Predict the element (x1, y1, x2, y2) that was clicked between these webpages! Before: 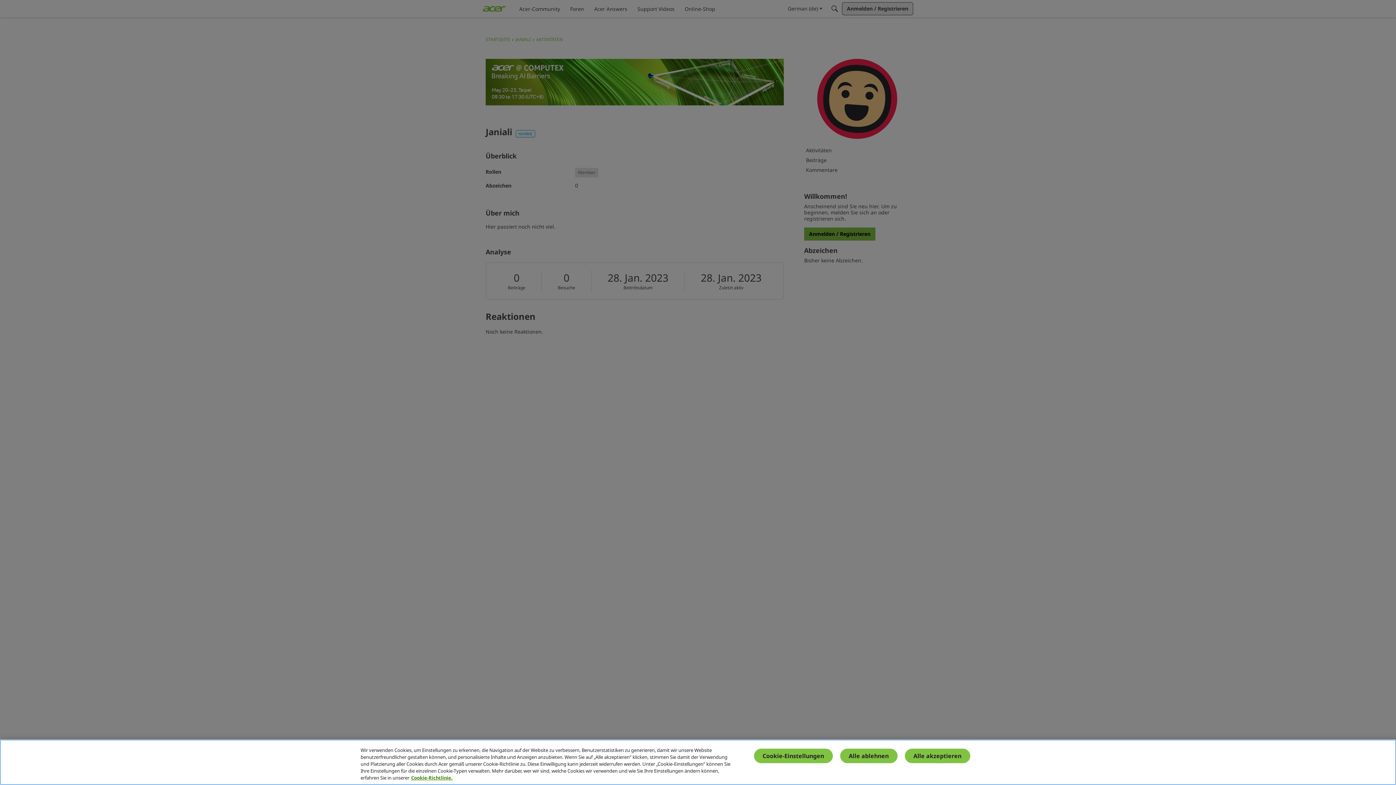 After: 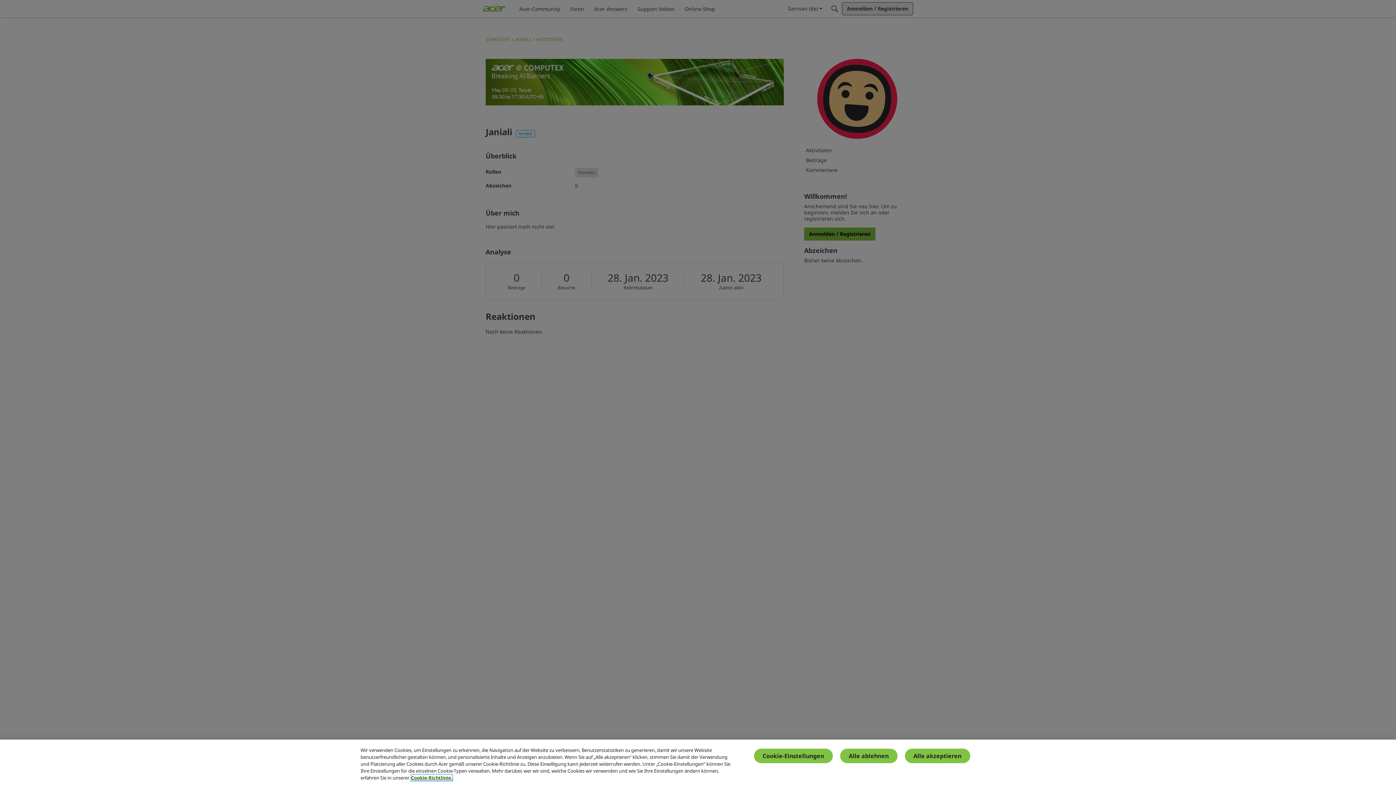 Action: bbox: (411, 774, 452, 781) label: Weitere Informationen zum Datenschutz, wird in einem neuen fenster geöffnet